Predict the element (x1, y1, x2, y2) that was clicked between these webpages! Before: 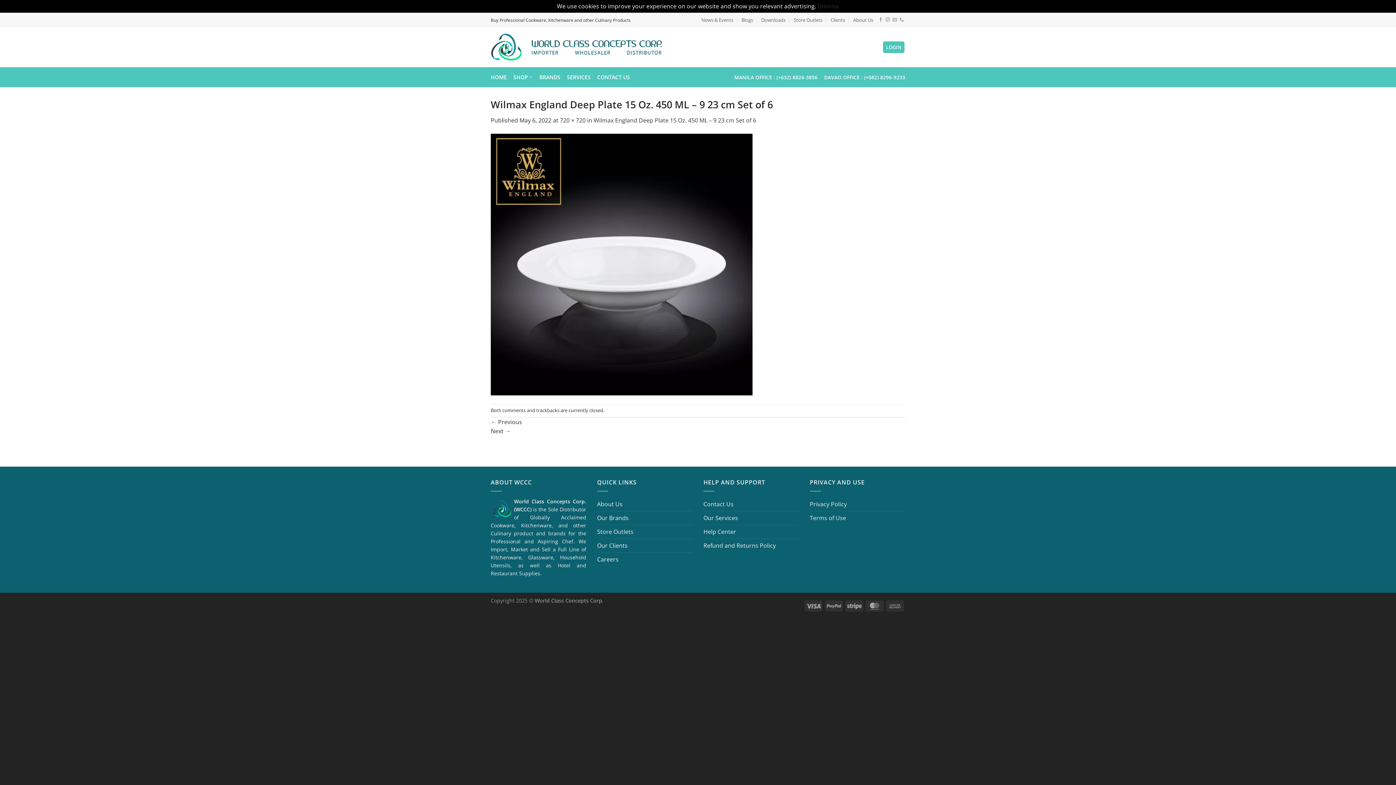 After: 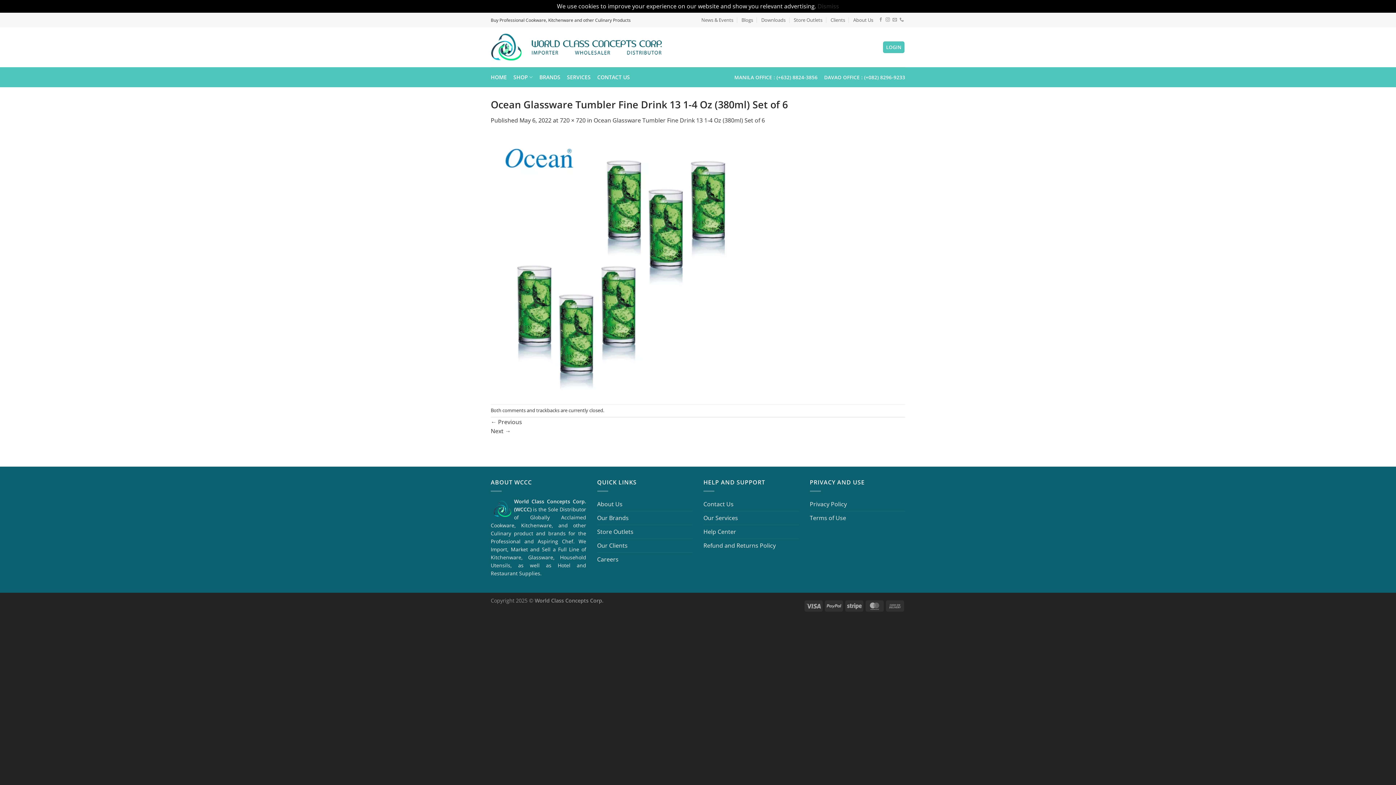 Action: bbox: (490, 418, 522, 426) label: ← Previous